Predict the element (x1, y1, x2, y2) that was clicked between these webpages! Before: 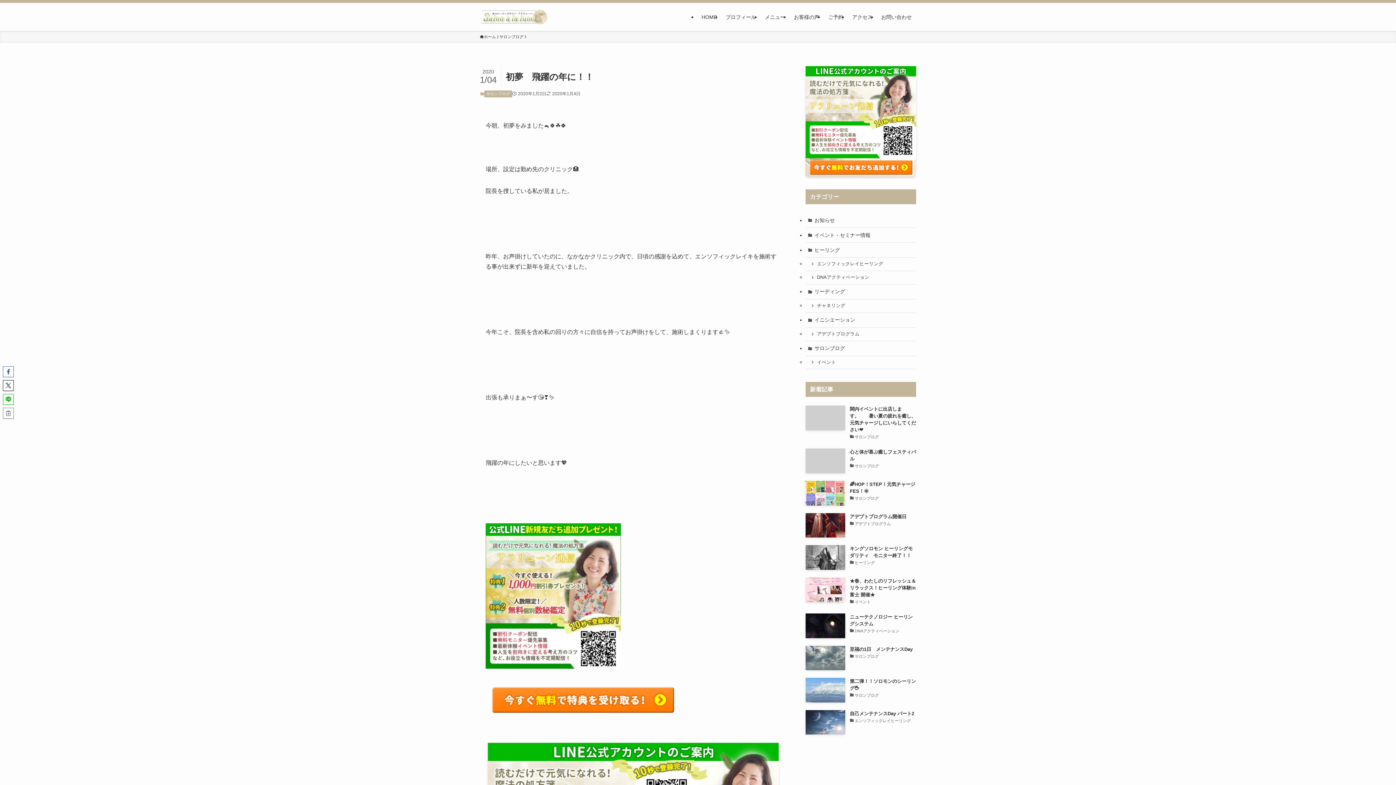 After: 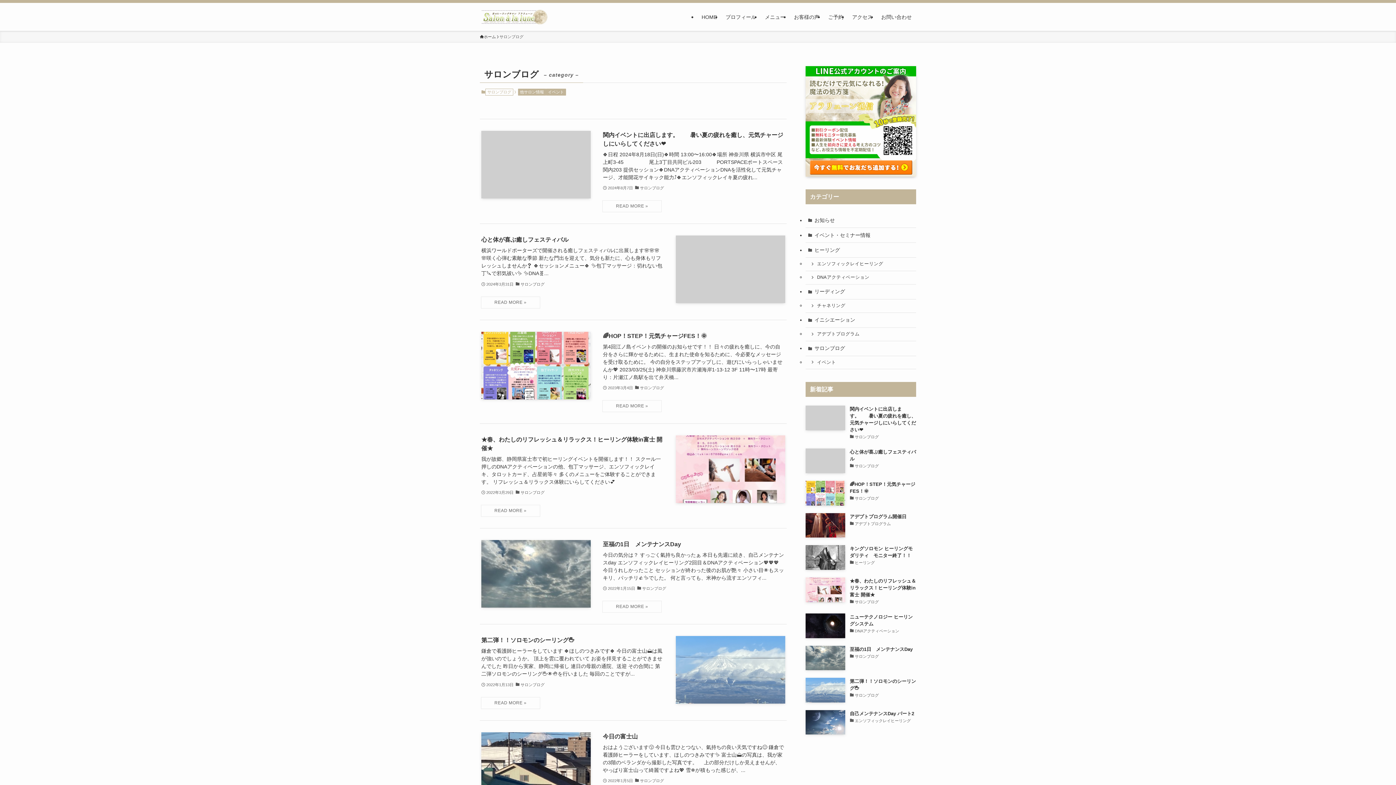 Action: label: サロンブログ bbox: (499, 33, 523, 40)